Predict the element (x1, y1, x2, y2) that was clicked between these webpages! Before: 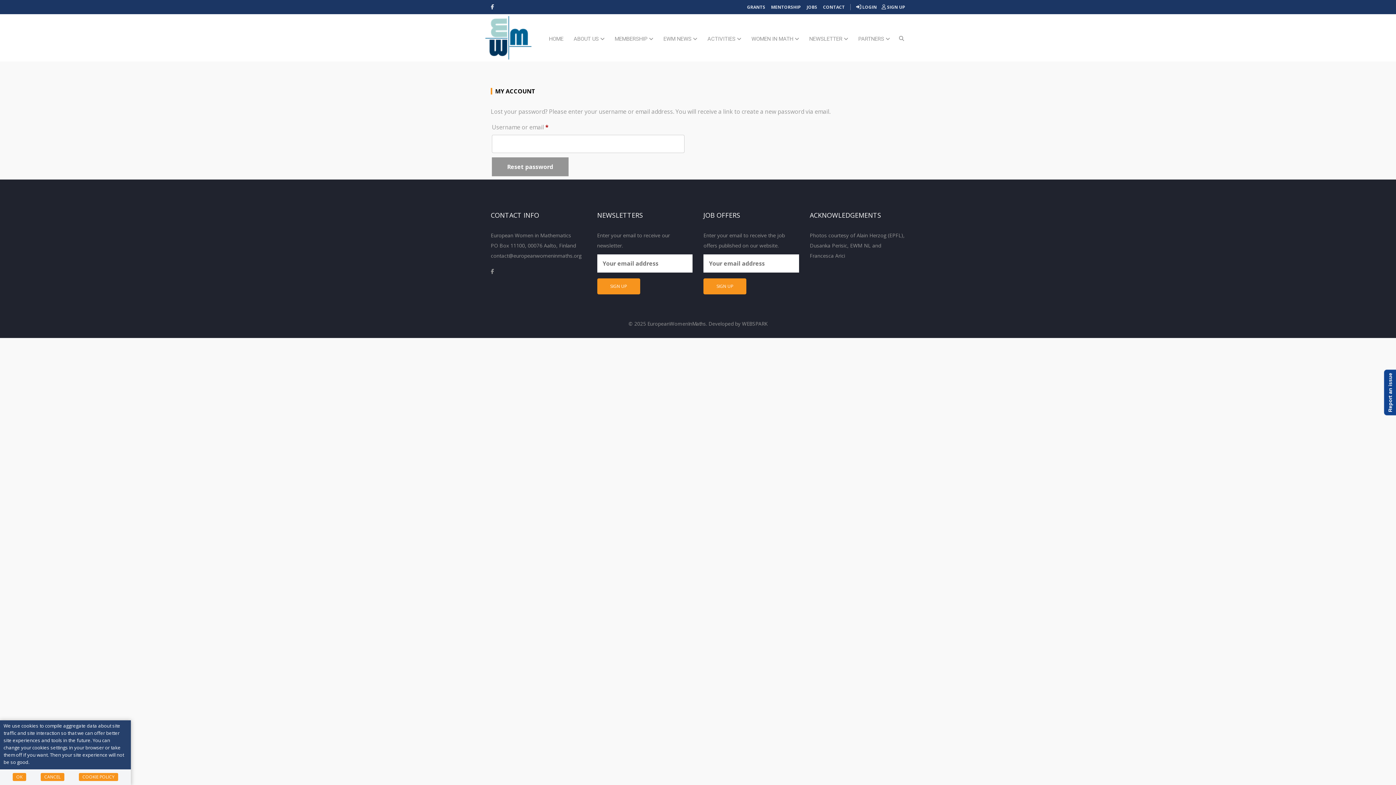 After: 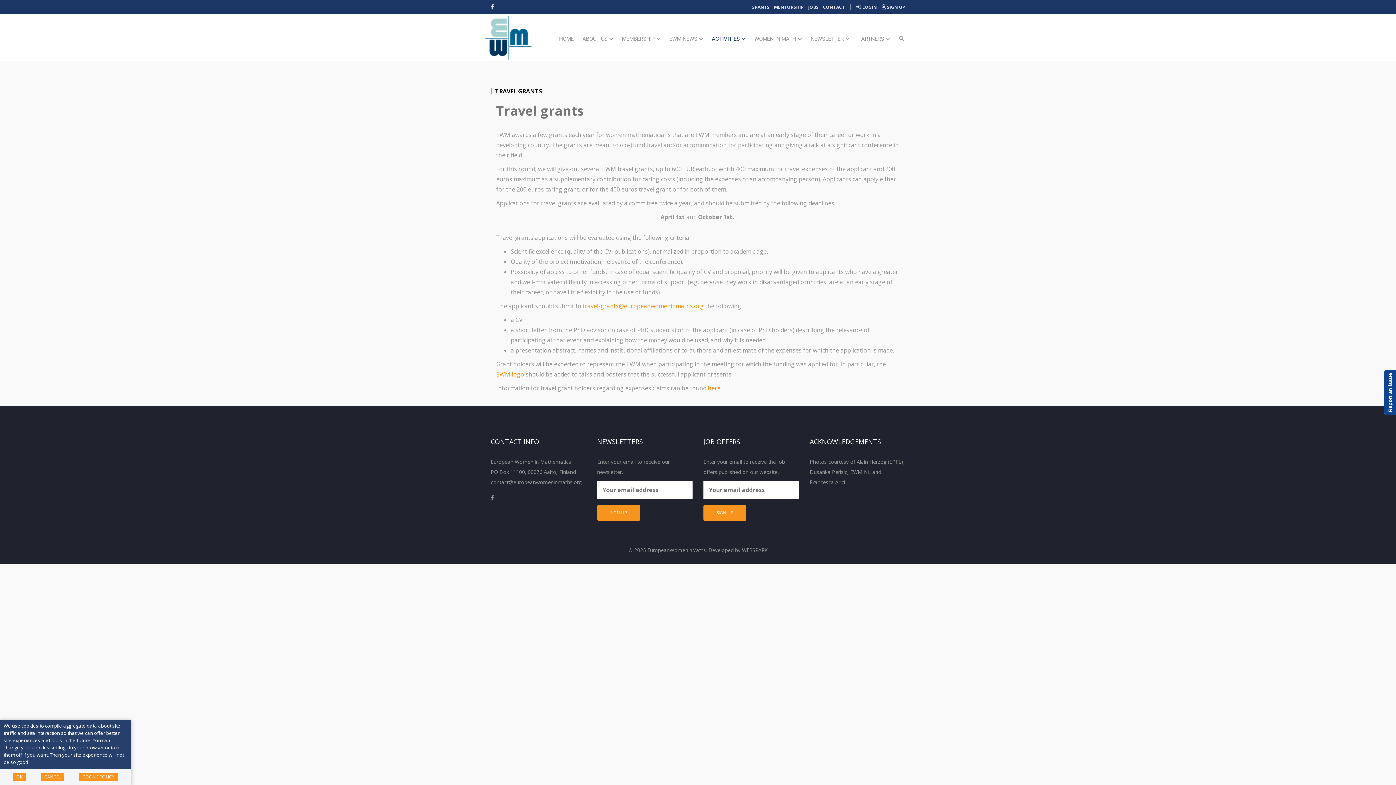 Action: label: GRANTS bbox: (746, 2, 766, 12)